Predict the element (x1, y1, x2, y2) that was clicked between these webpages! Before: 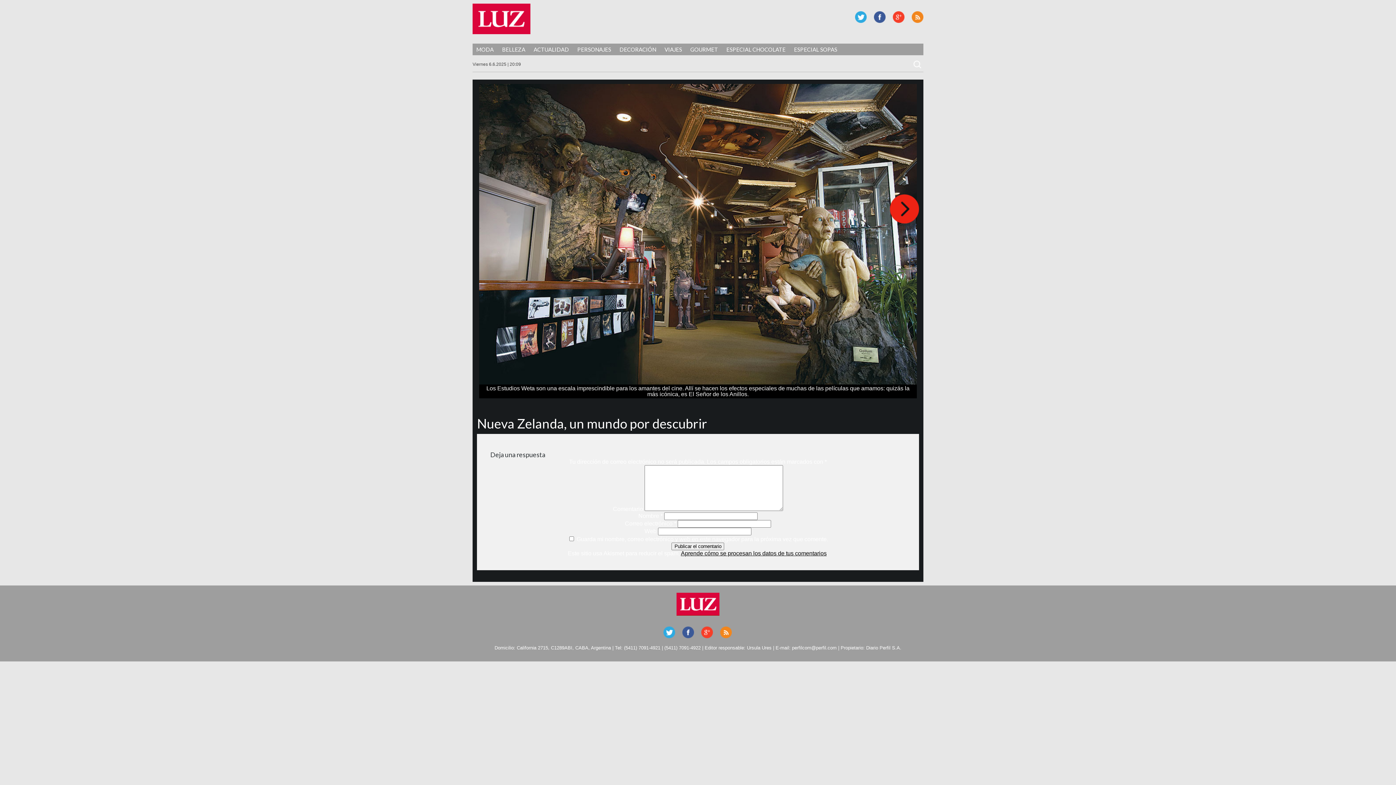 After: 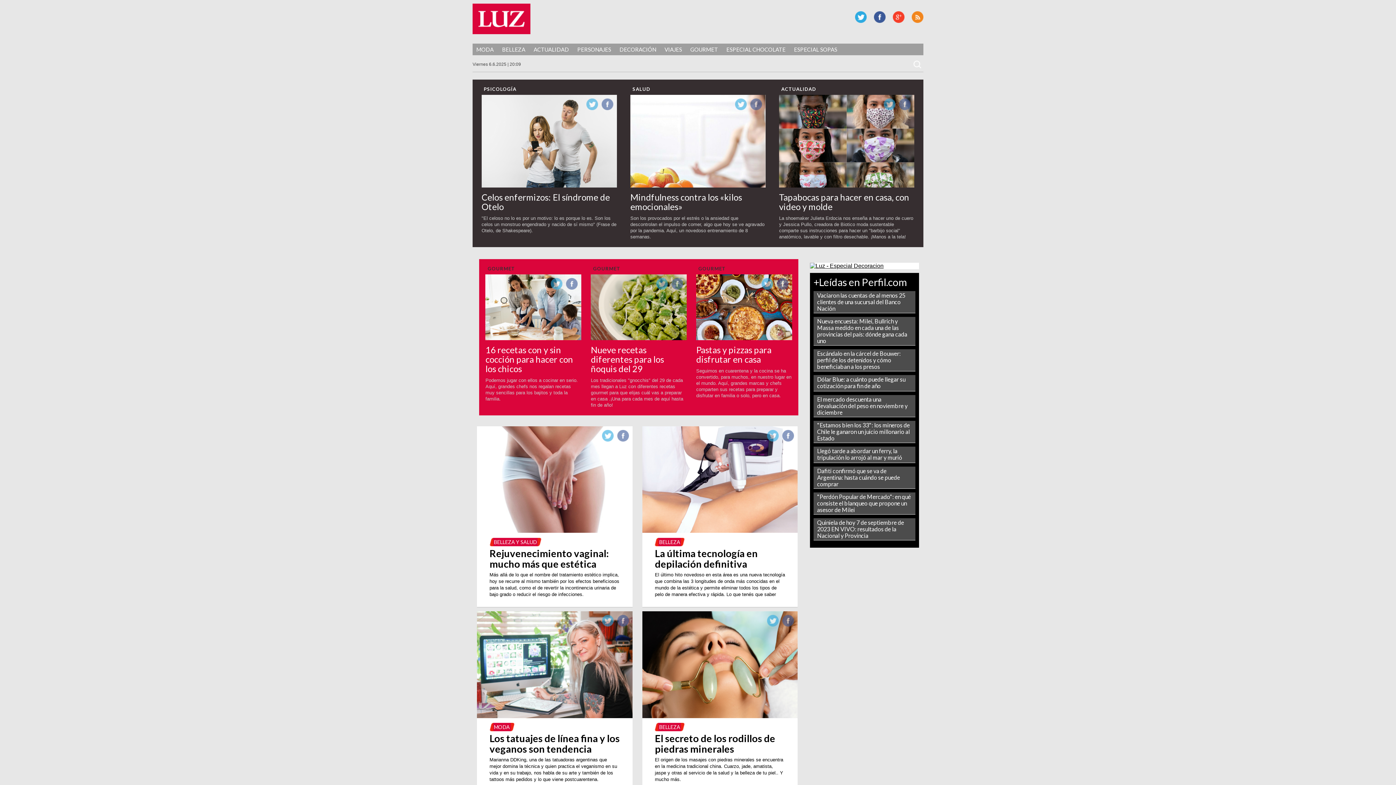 Action: bbox: (676, 593, 719, 616) label: Luz